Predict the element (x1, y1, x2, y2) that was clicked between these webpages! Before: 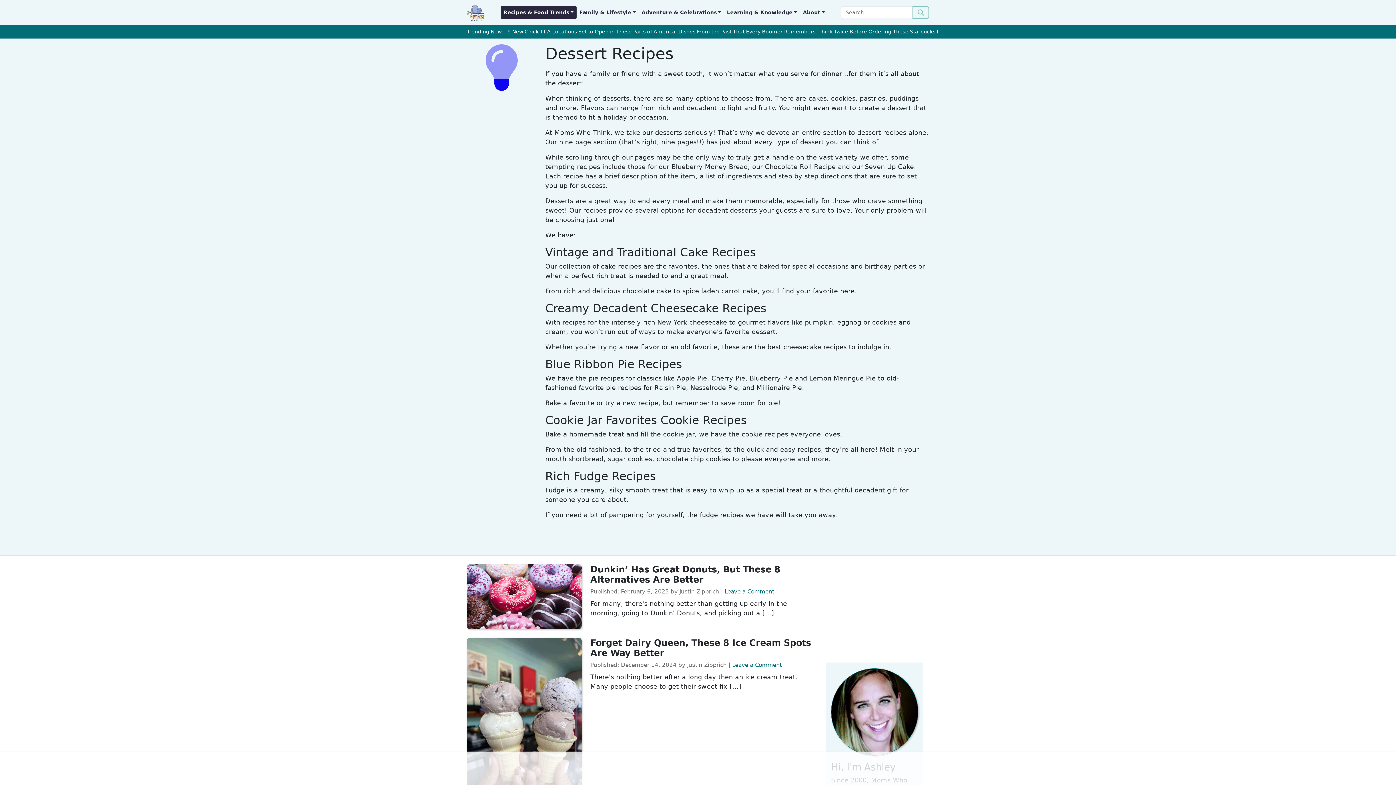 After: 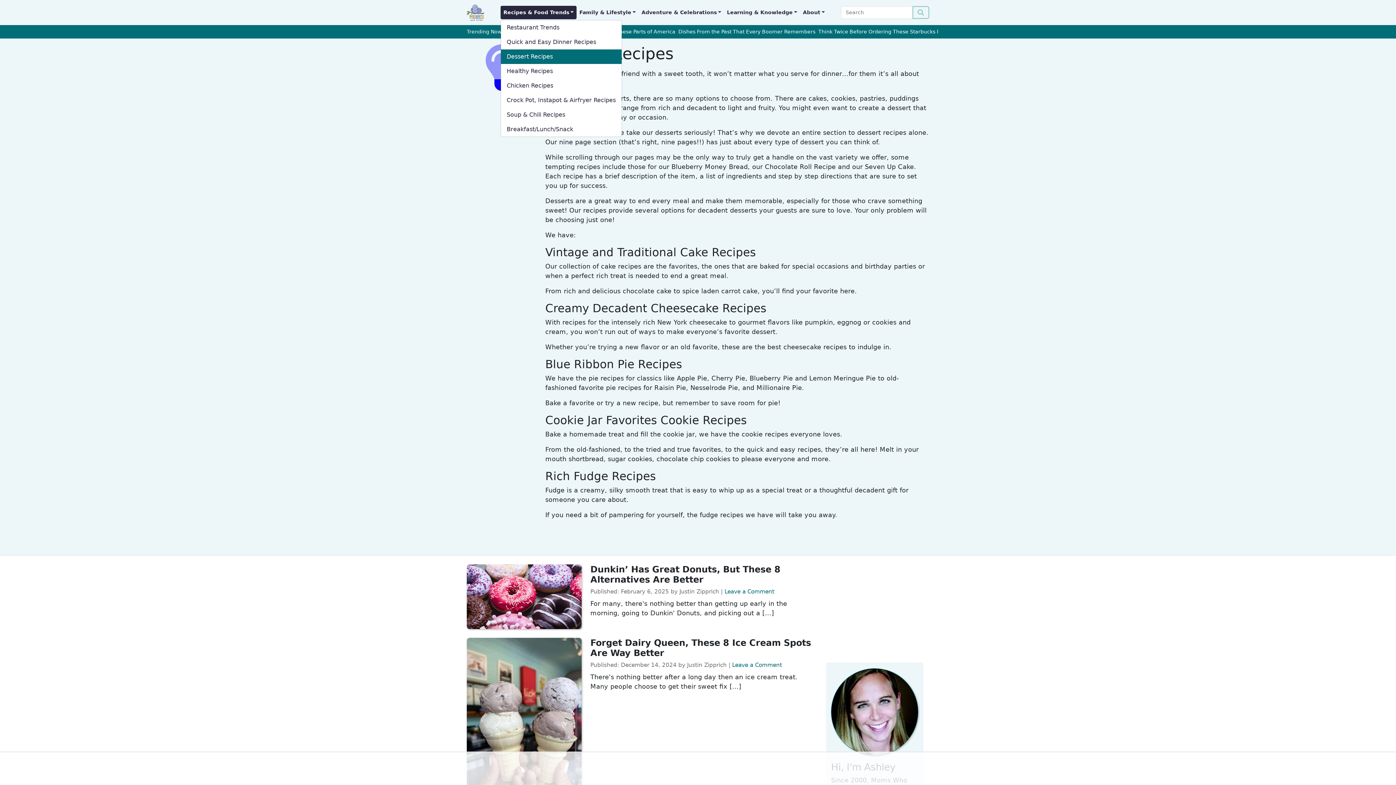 Action: bbox: (500, 5, 576, 19) label: Recipes & Food Trends